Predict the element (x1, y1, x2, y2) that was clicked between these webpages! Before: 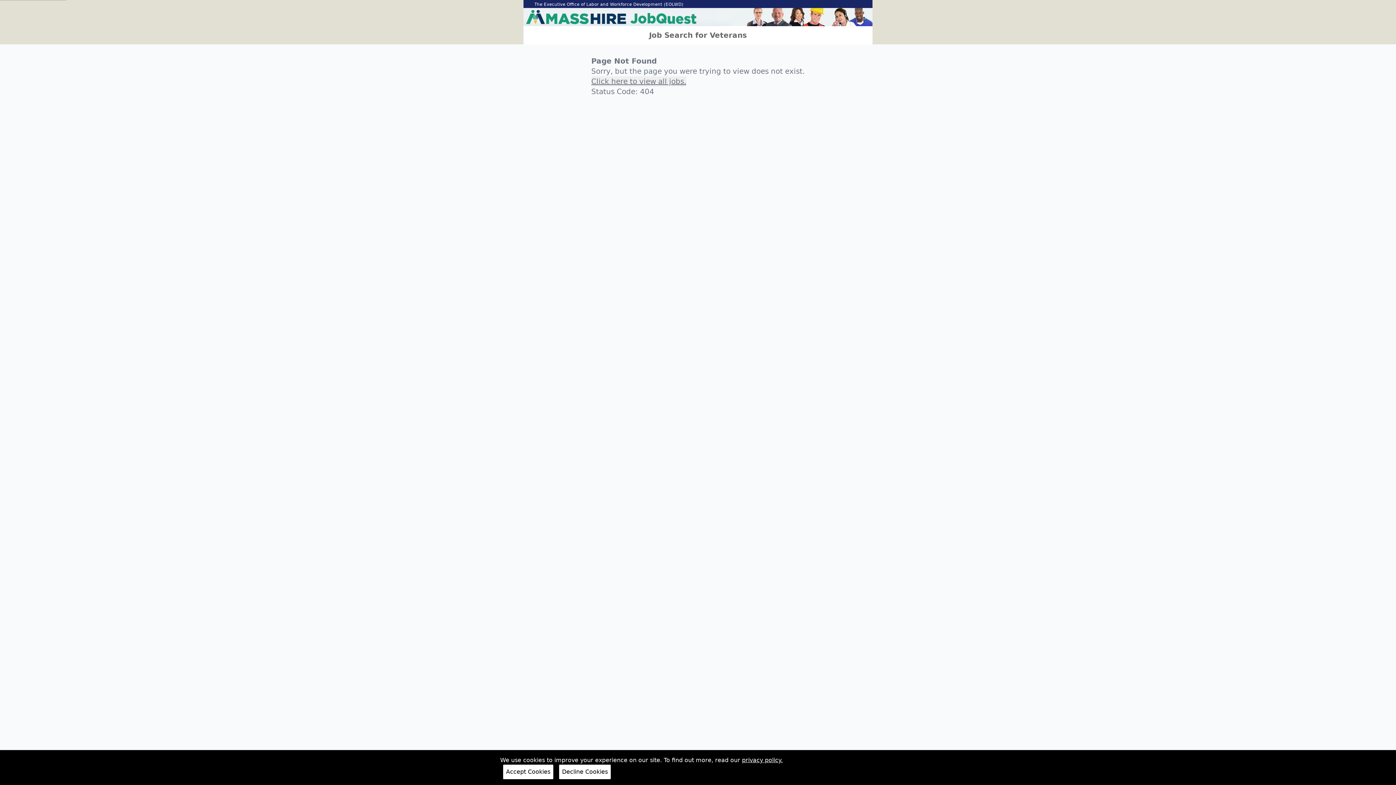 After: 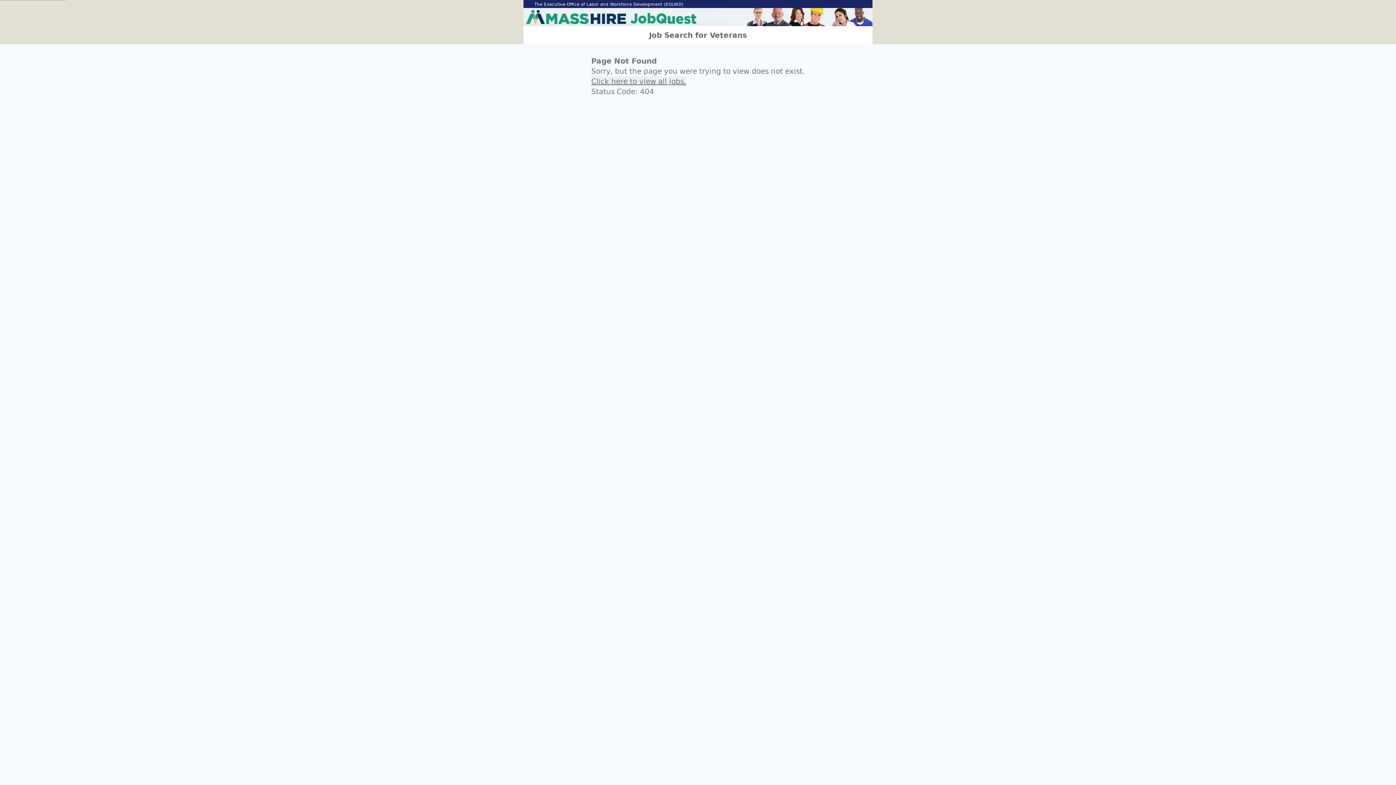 Action: bbox: (503, 765, 553, 779) label: Accept Cookies